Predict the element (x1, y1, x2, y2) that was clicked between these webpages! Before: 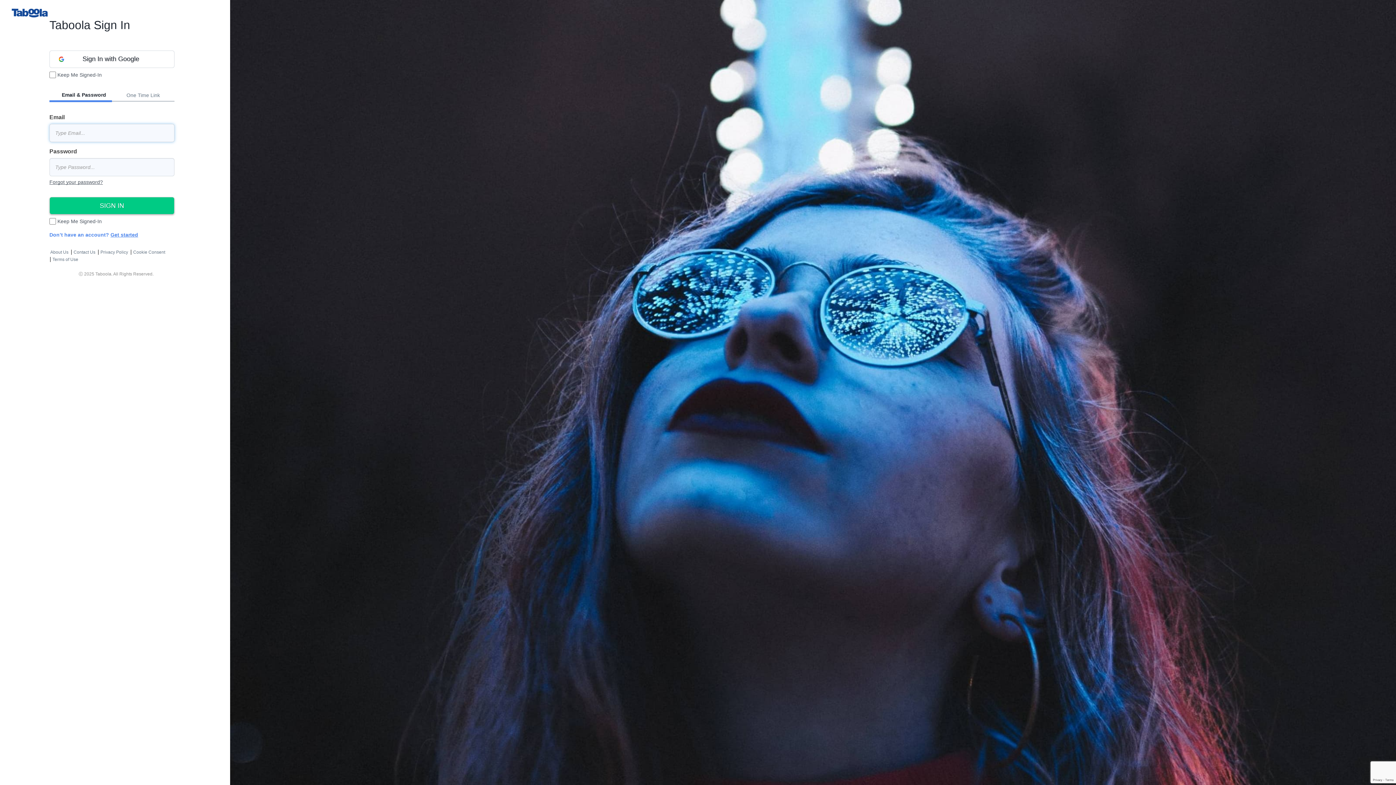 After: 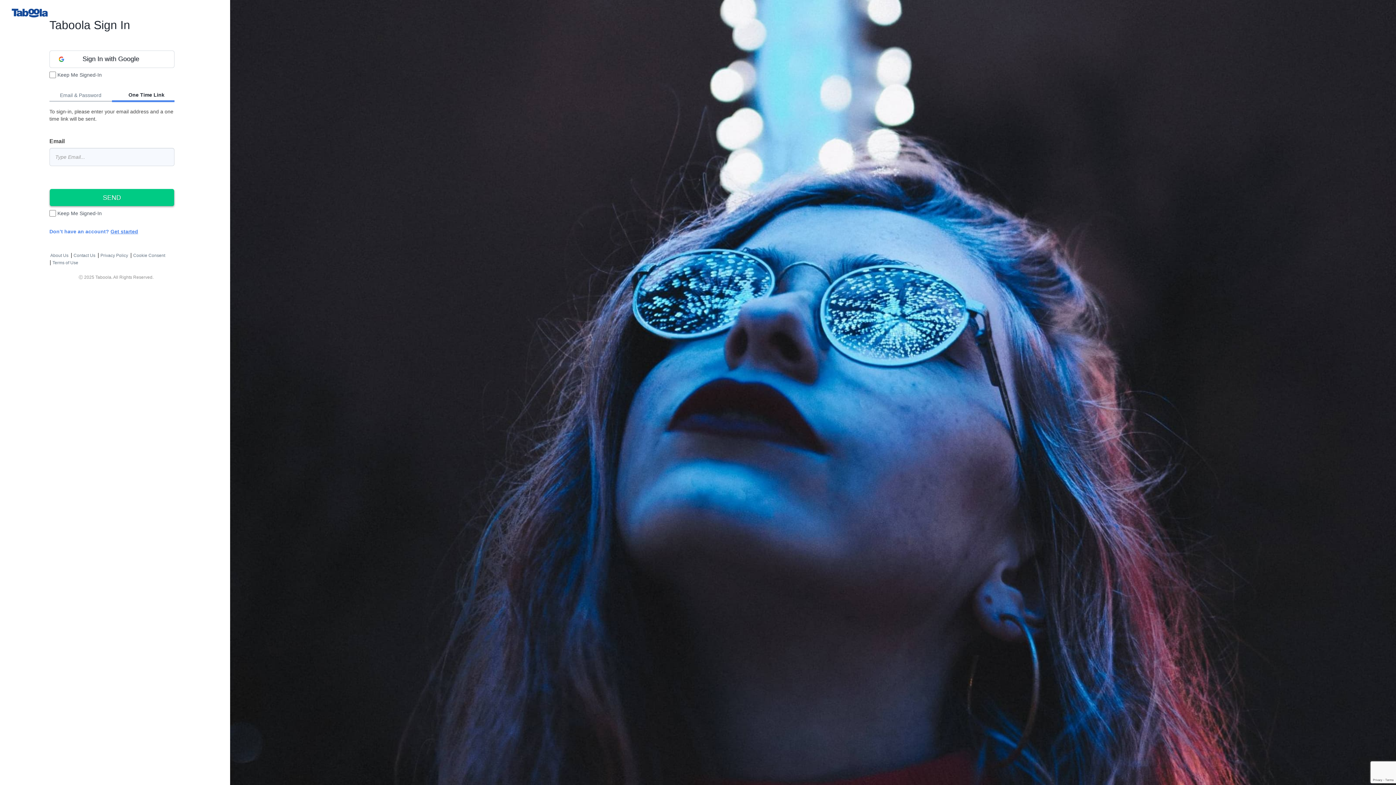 Action: bbox: (112, 89, 174, 101) label: One Time Link